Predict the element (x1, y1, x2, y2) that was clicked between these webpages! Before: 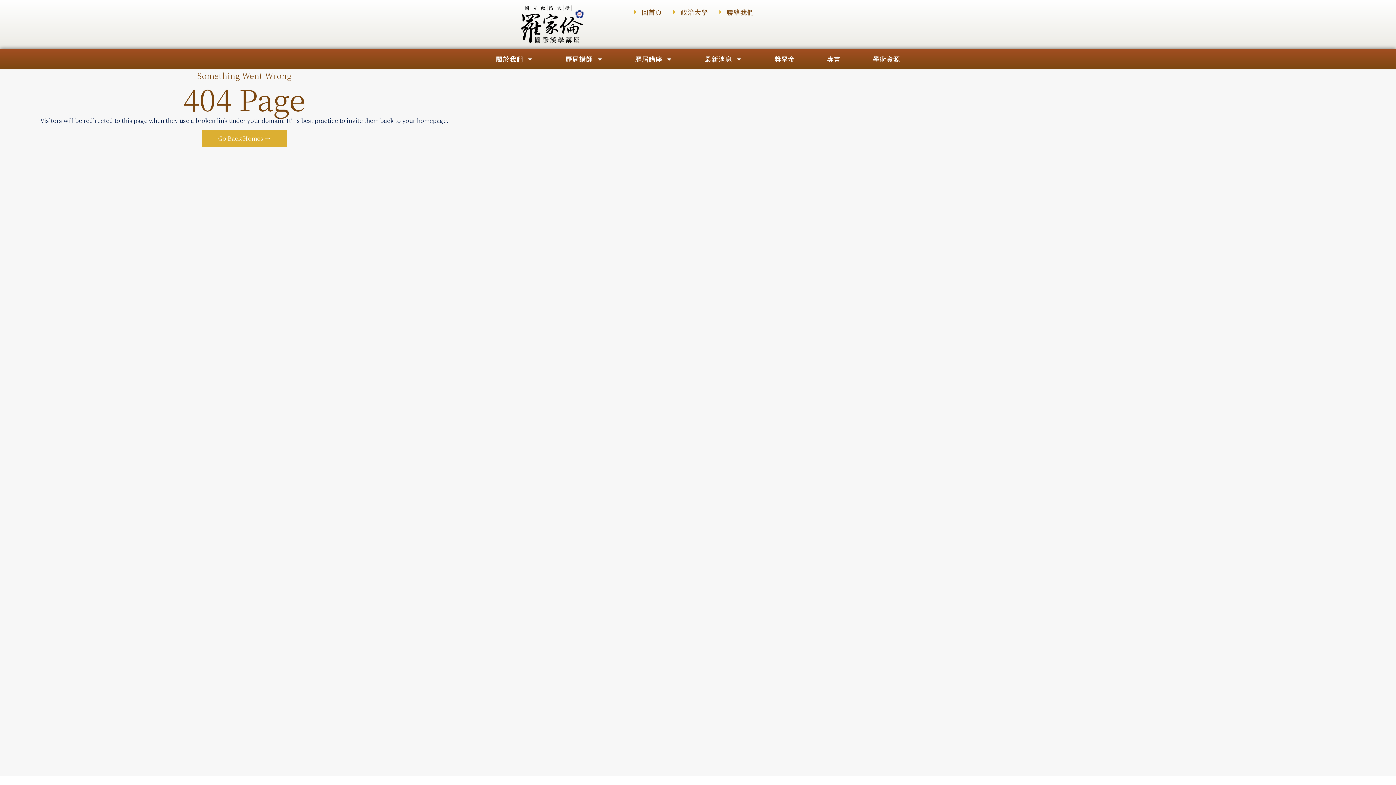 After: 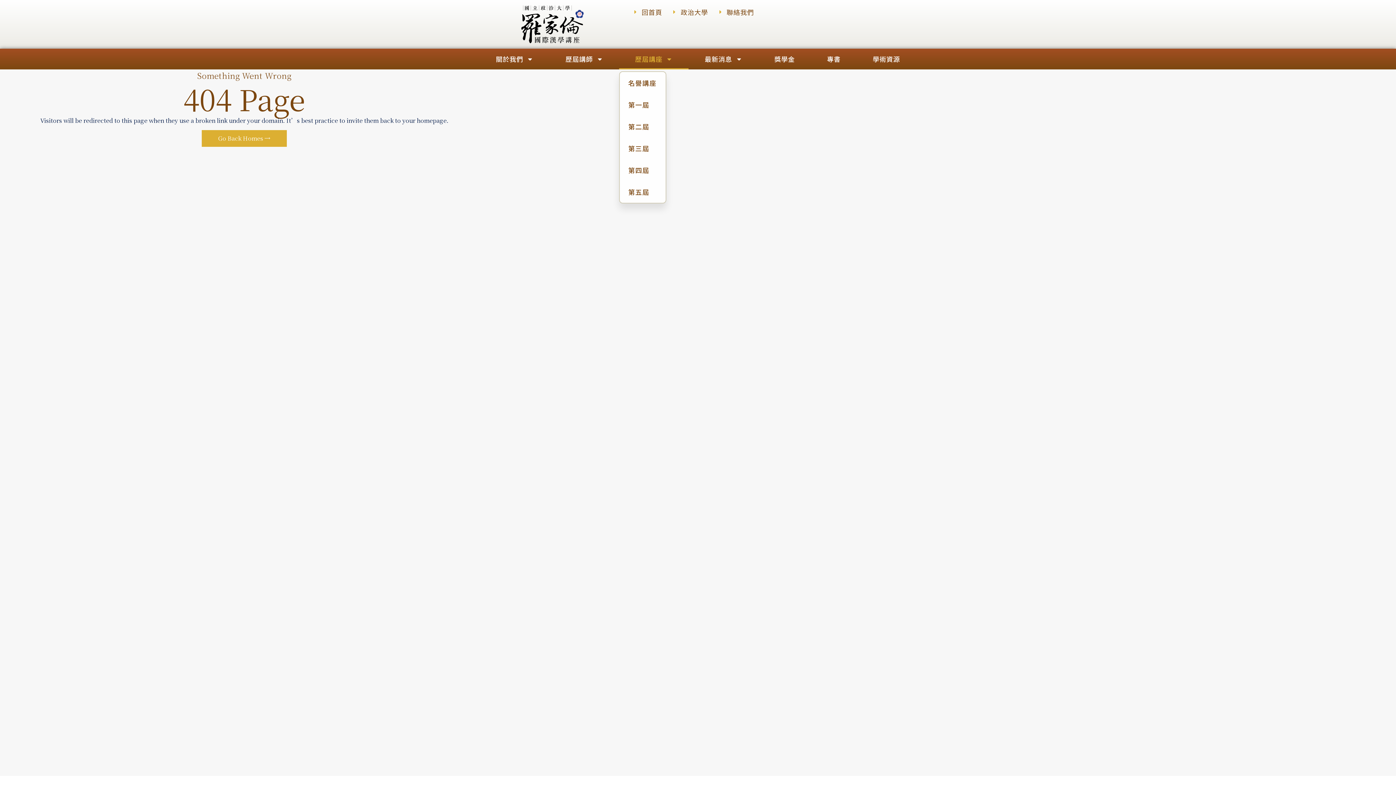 Action: label: 歷屆講座 bbox: (619, 48, 688, 69)